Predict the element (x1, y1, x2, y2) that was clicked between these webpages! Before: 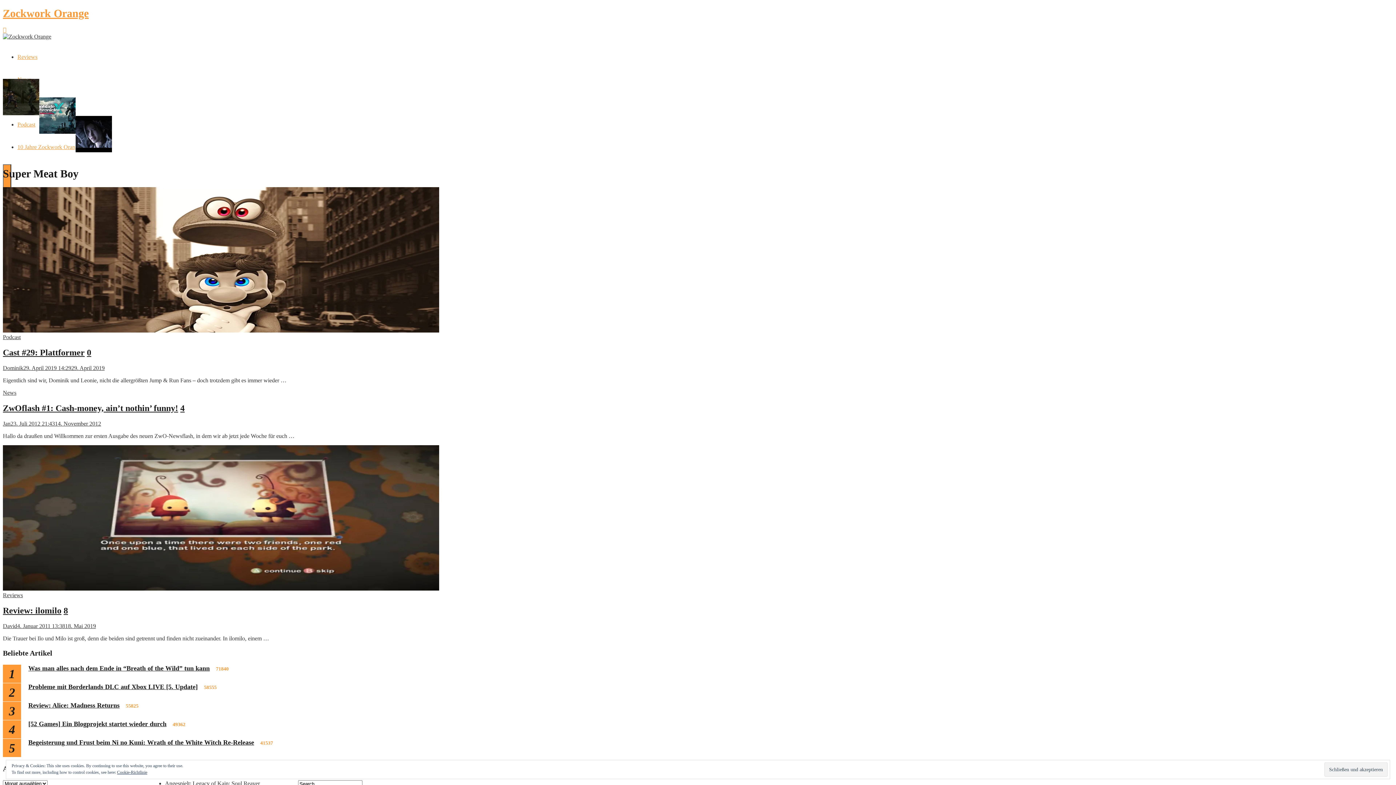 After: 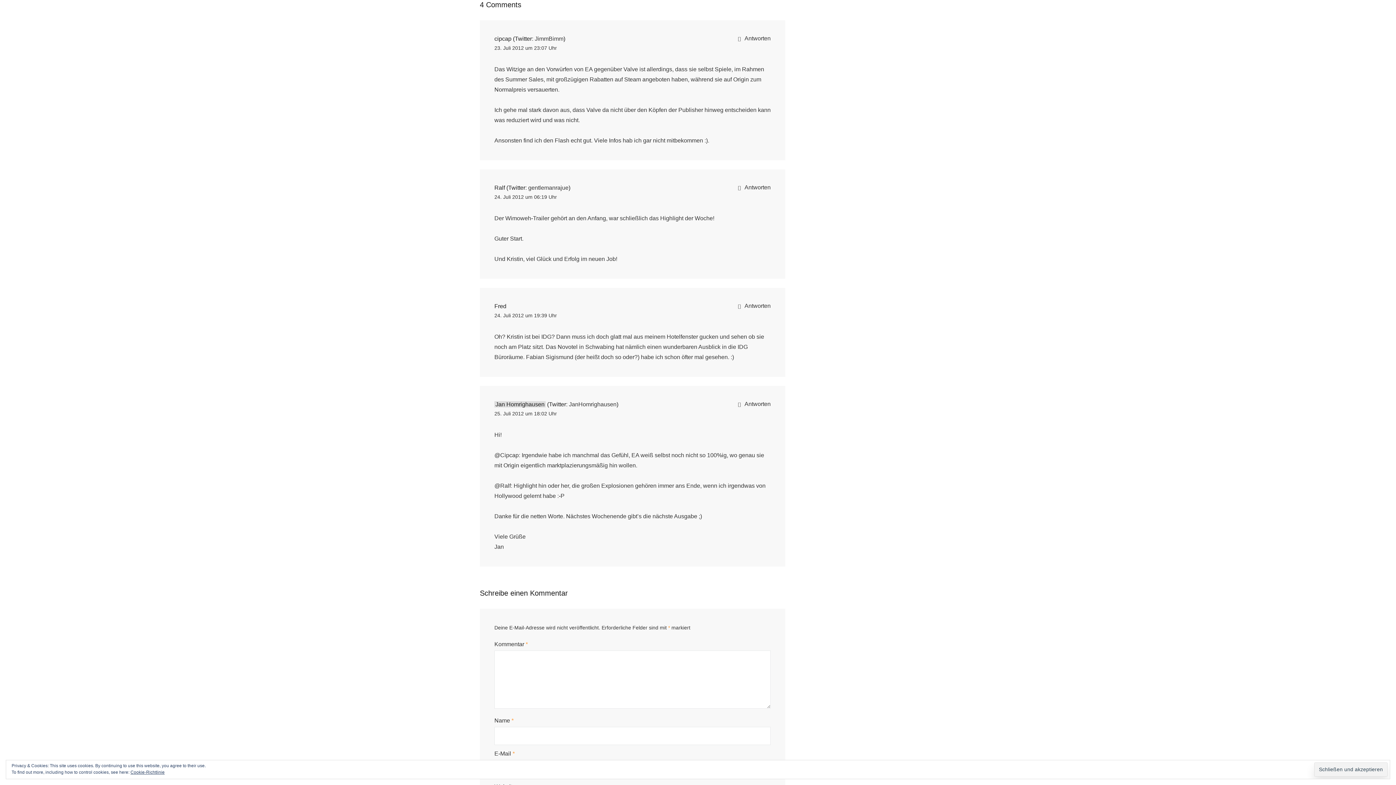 Action: bbox: (180, 403, 184, 413) label: 4